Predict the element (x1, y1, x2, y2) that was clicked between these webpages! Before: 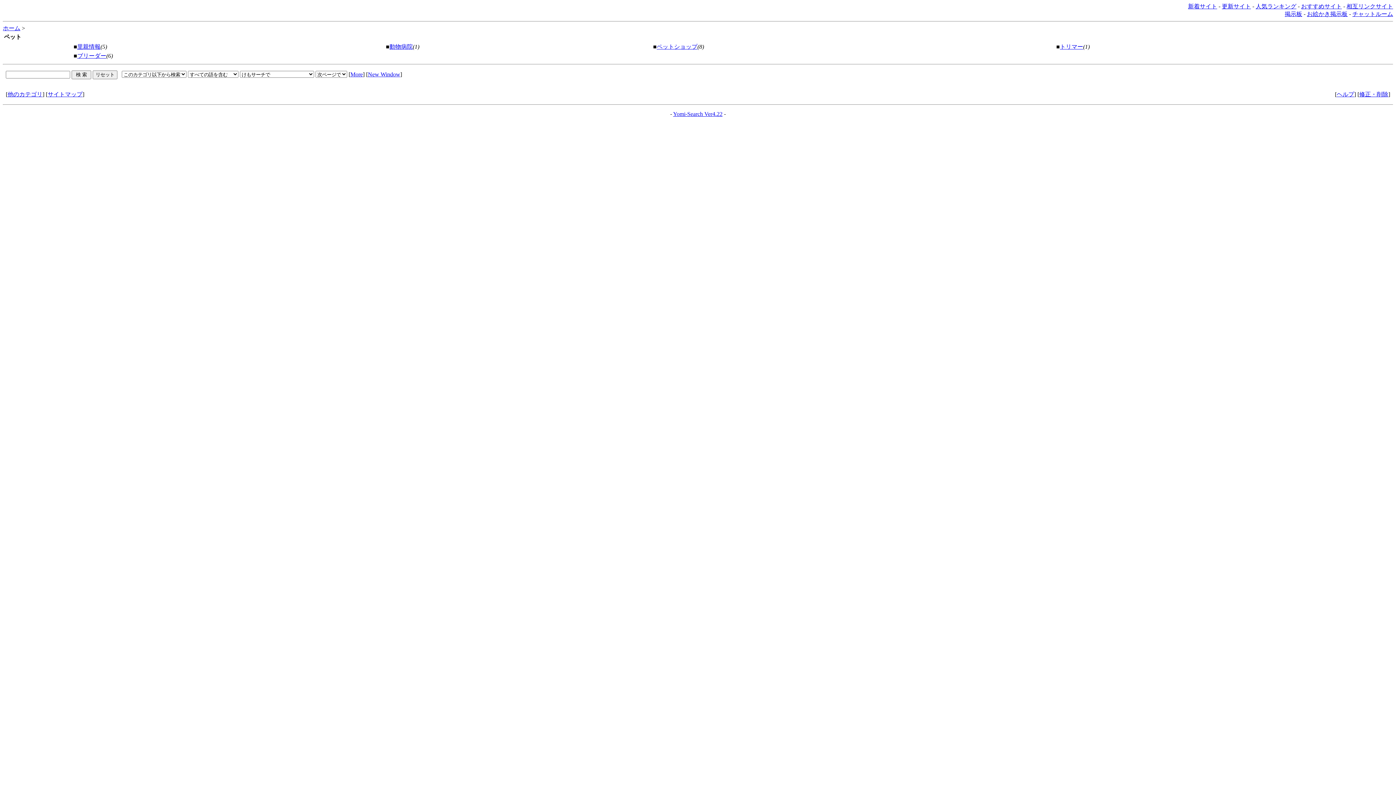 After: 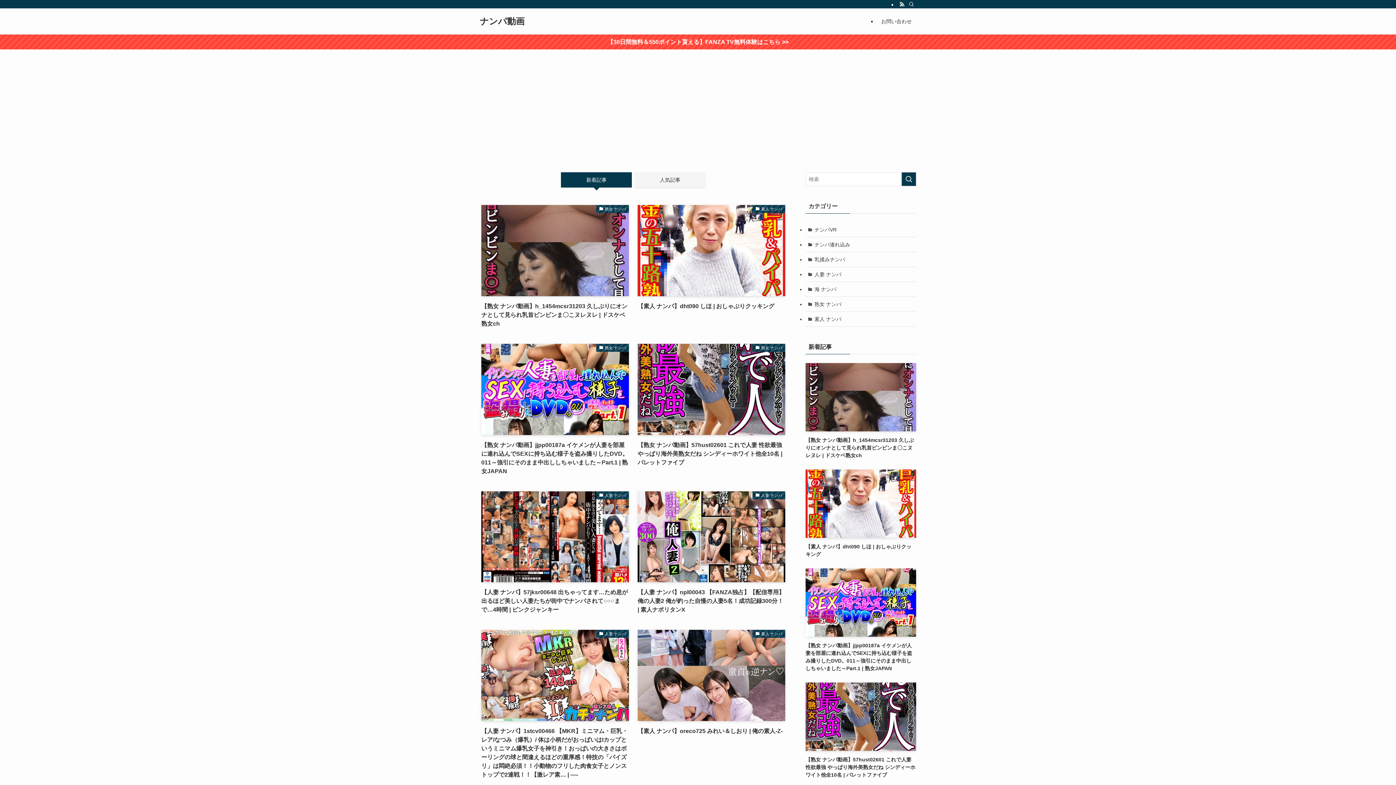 Action: bbox: (350, 71, 362, 77) label: More